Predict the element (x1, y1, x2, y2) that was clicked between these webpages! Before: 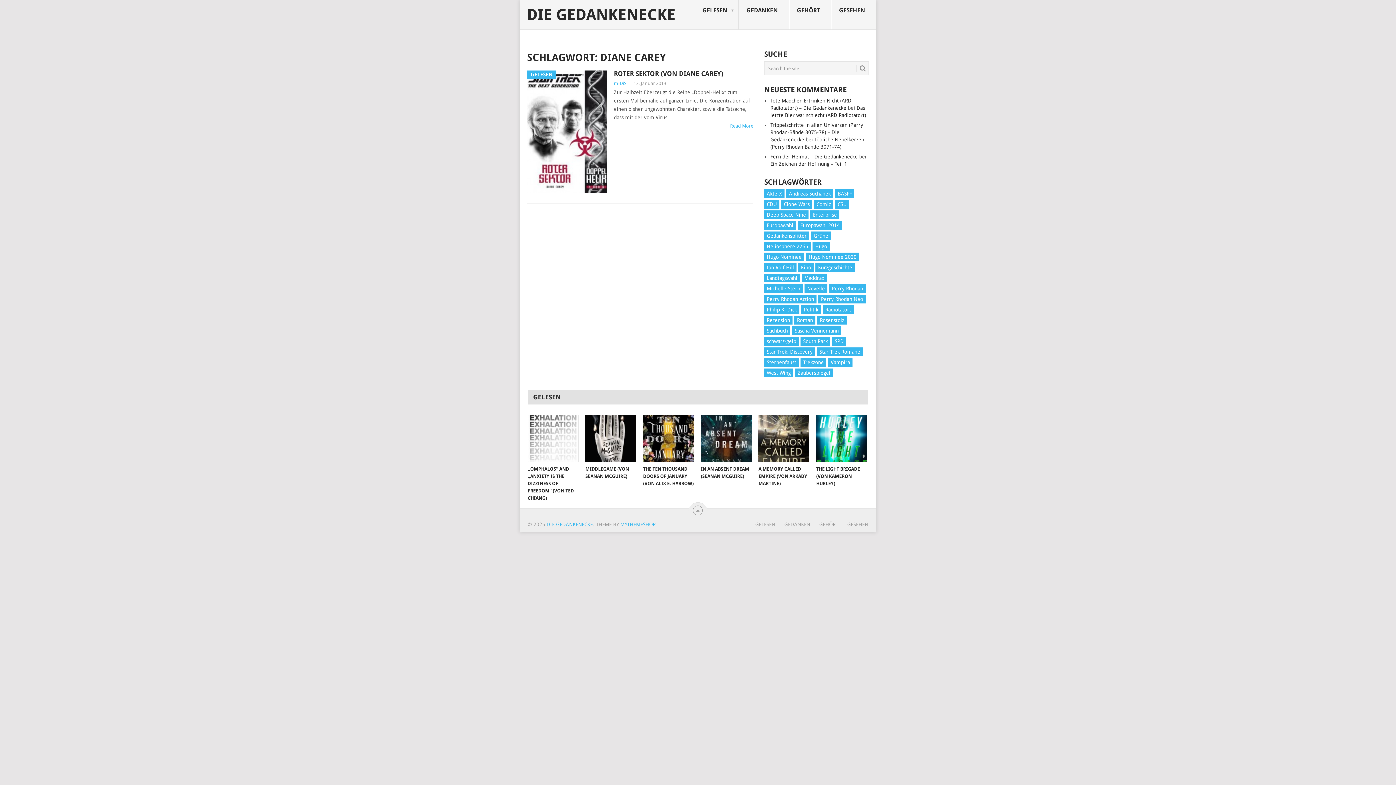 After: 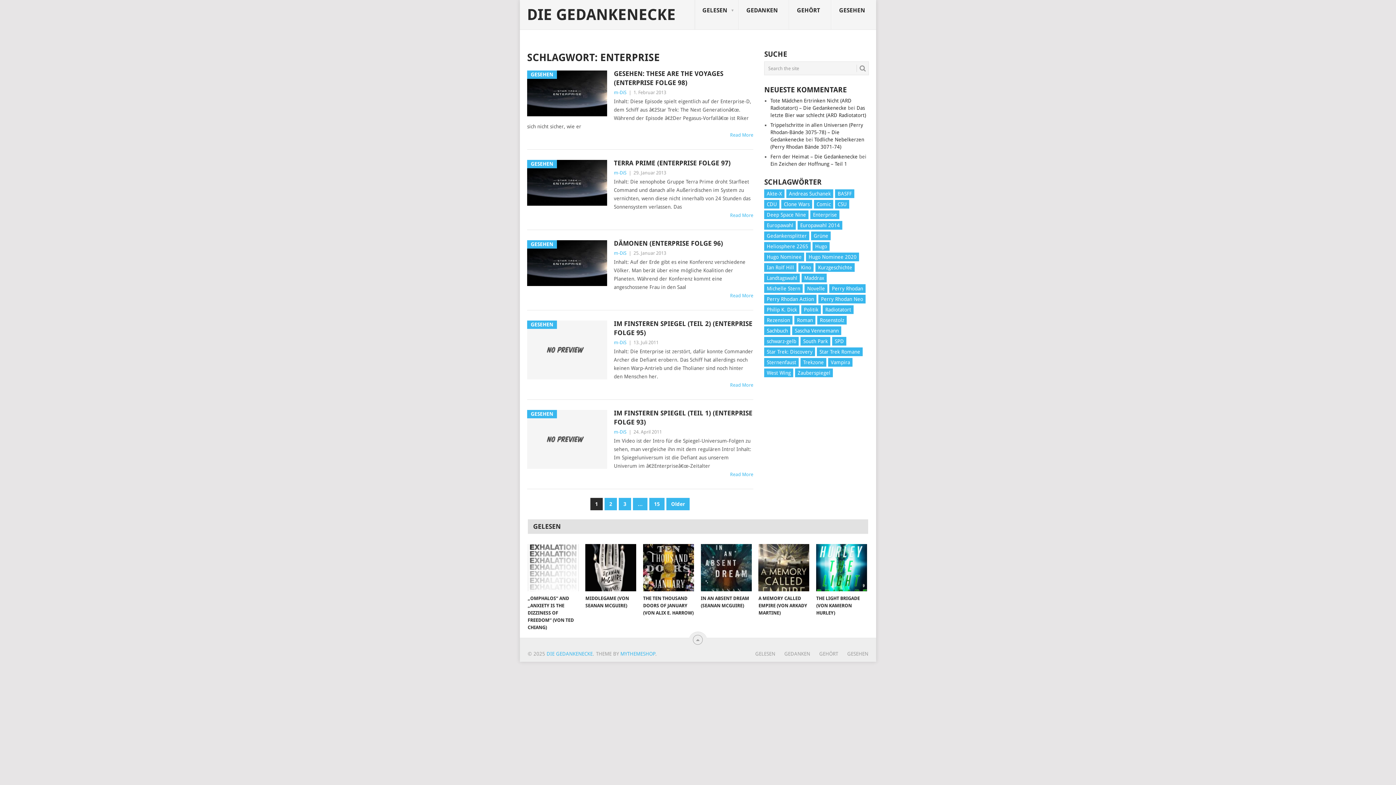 Action: bbox: (810, 210, 839, 219) label: Enterprise (72 Einträge)